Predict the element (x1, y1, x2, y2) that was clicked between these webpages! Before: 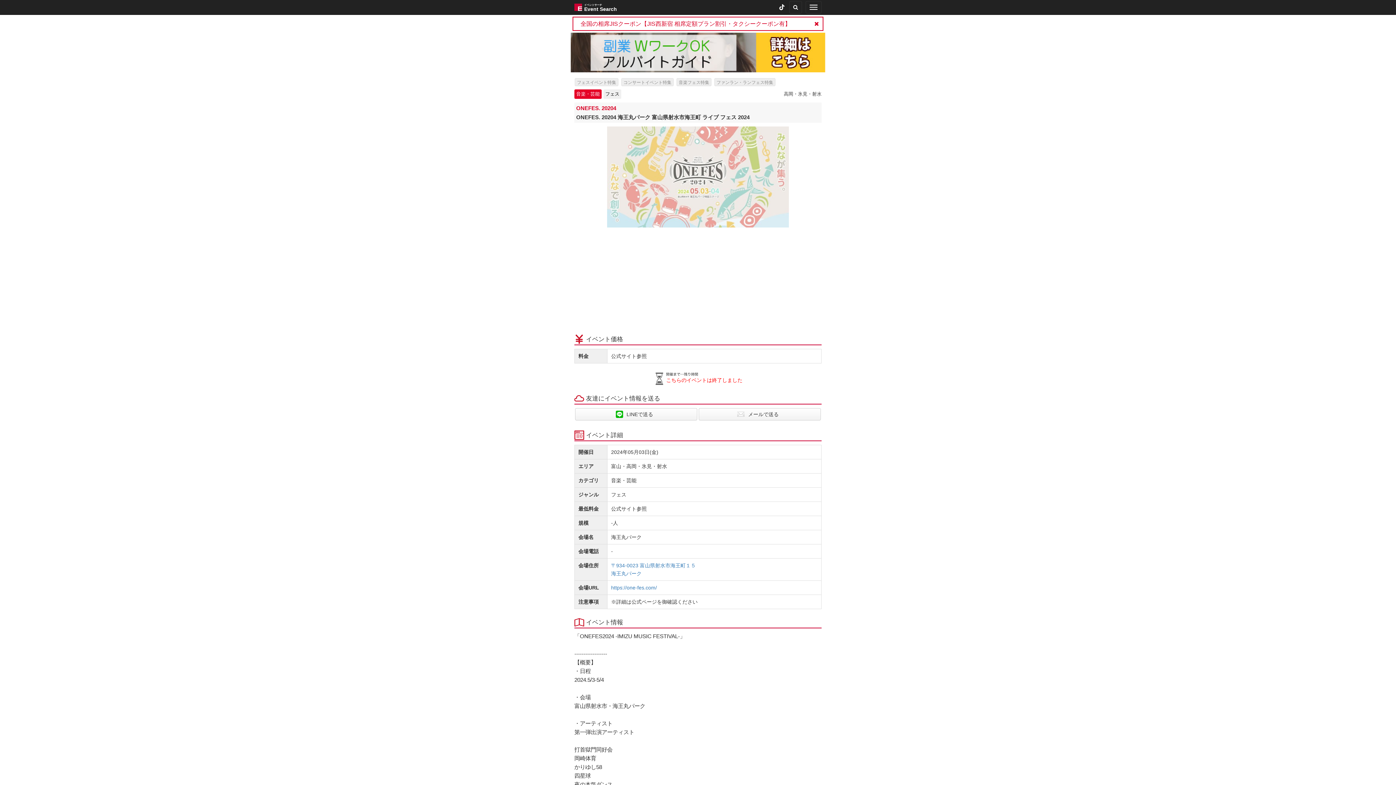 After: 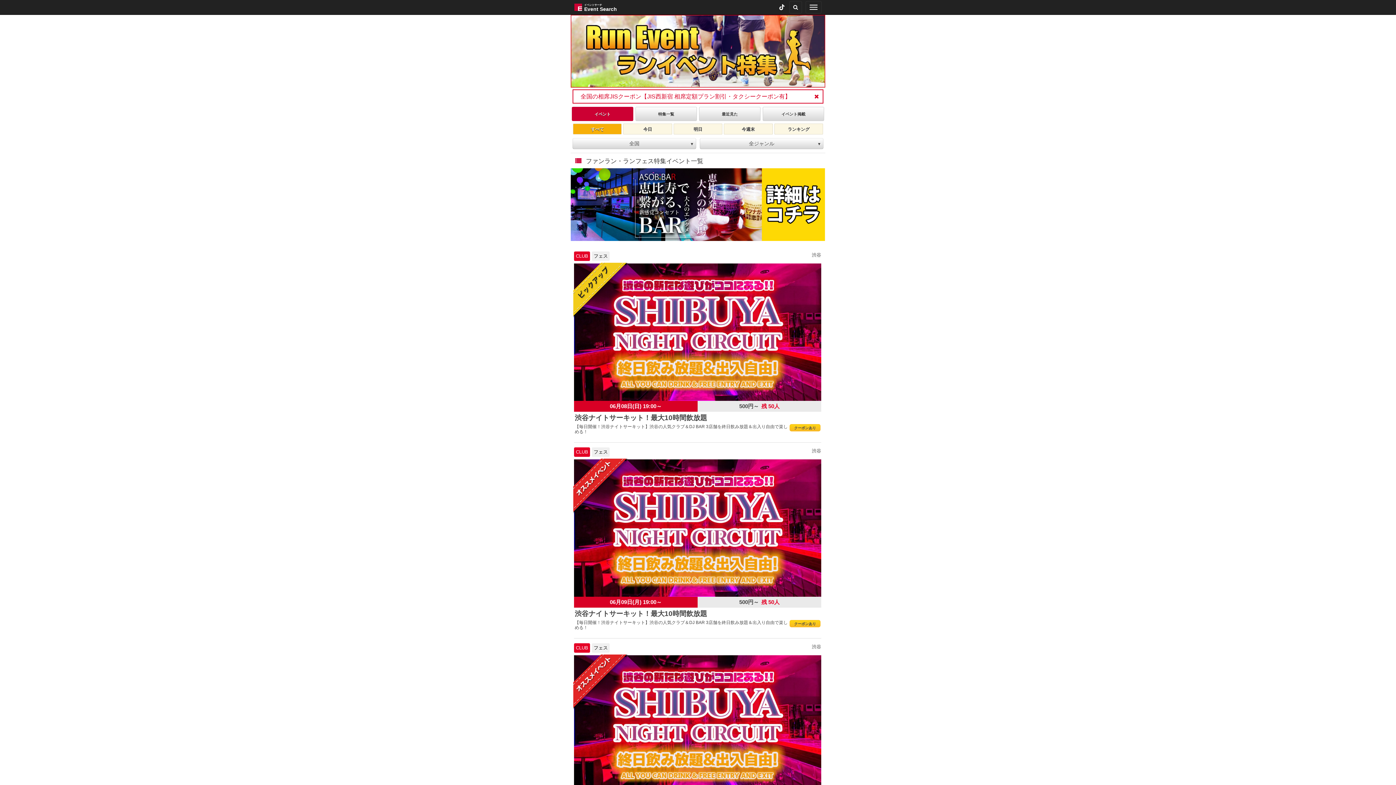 Action: bbox: (714, 78, 775, 86) label: ファンラン・ランフェス特集